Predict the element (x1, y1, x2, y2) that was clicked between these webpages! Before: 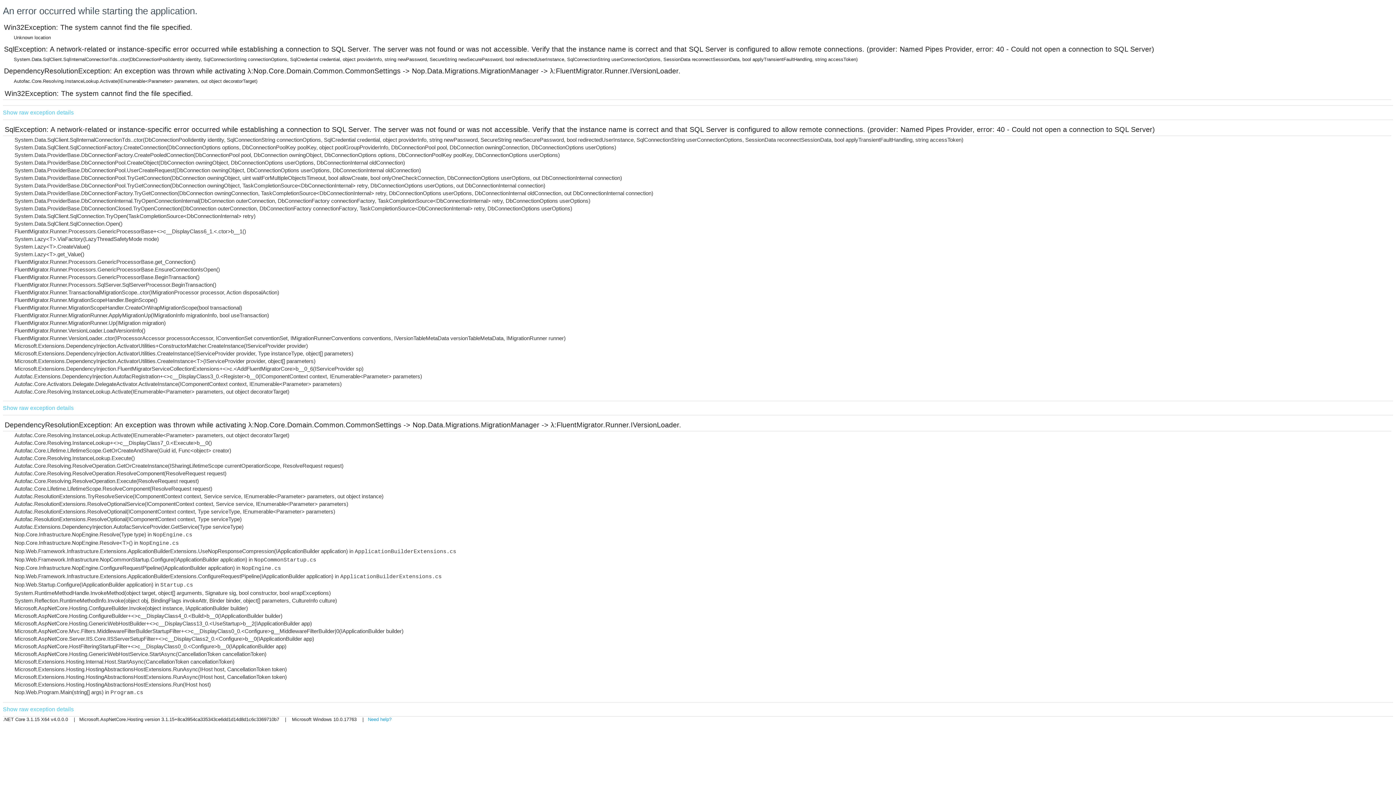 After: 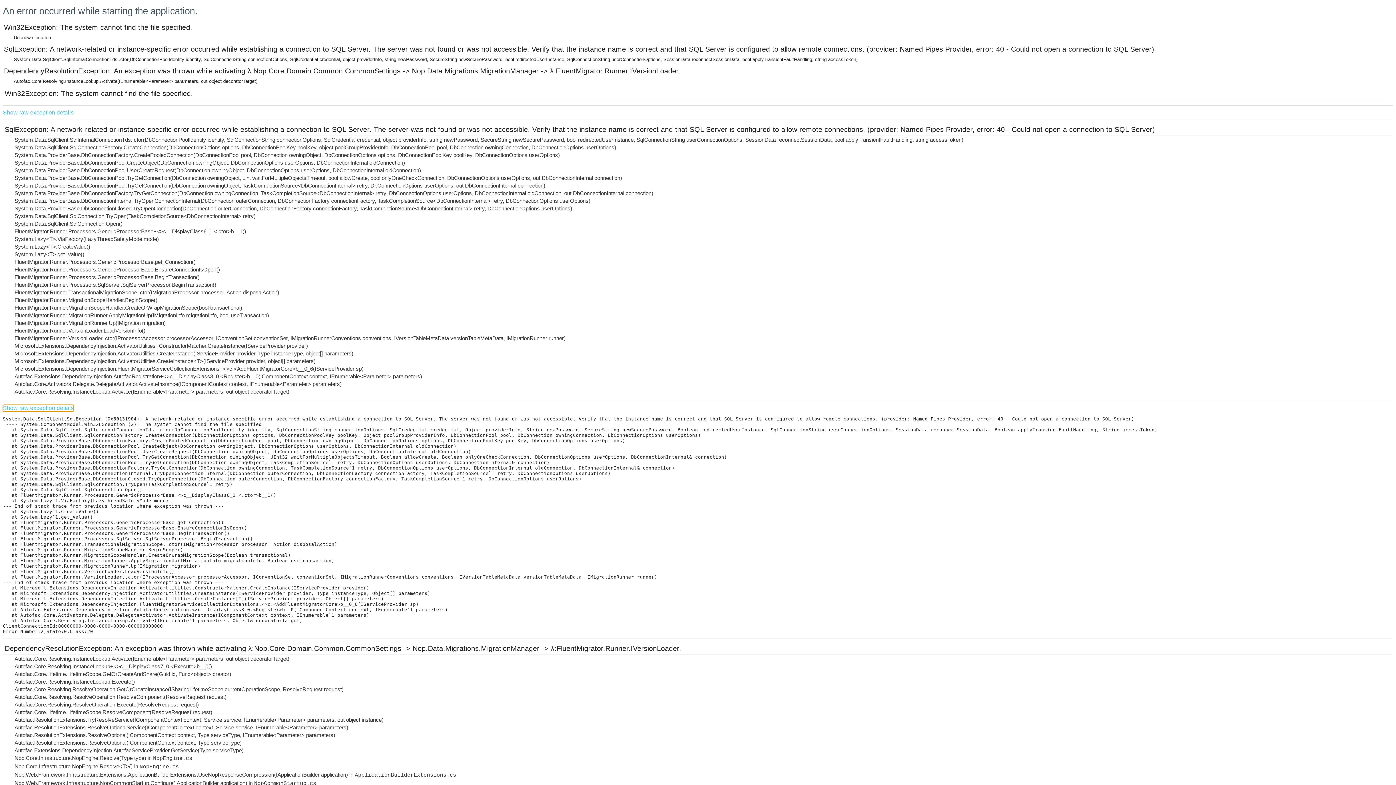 Action: bbox: (2, 405, 73, 411) label: Show raw exception details